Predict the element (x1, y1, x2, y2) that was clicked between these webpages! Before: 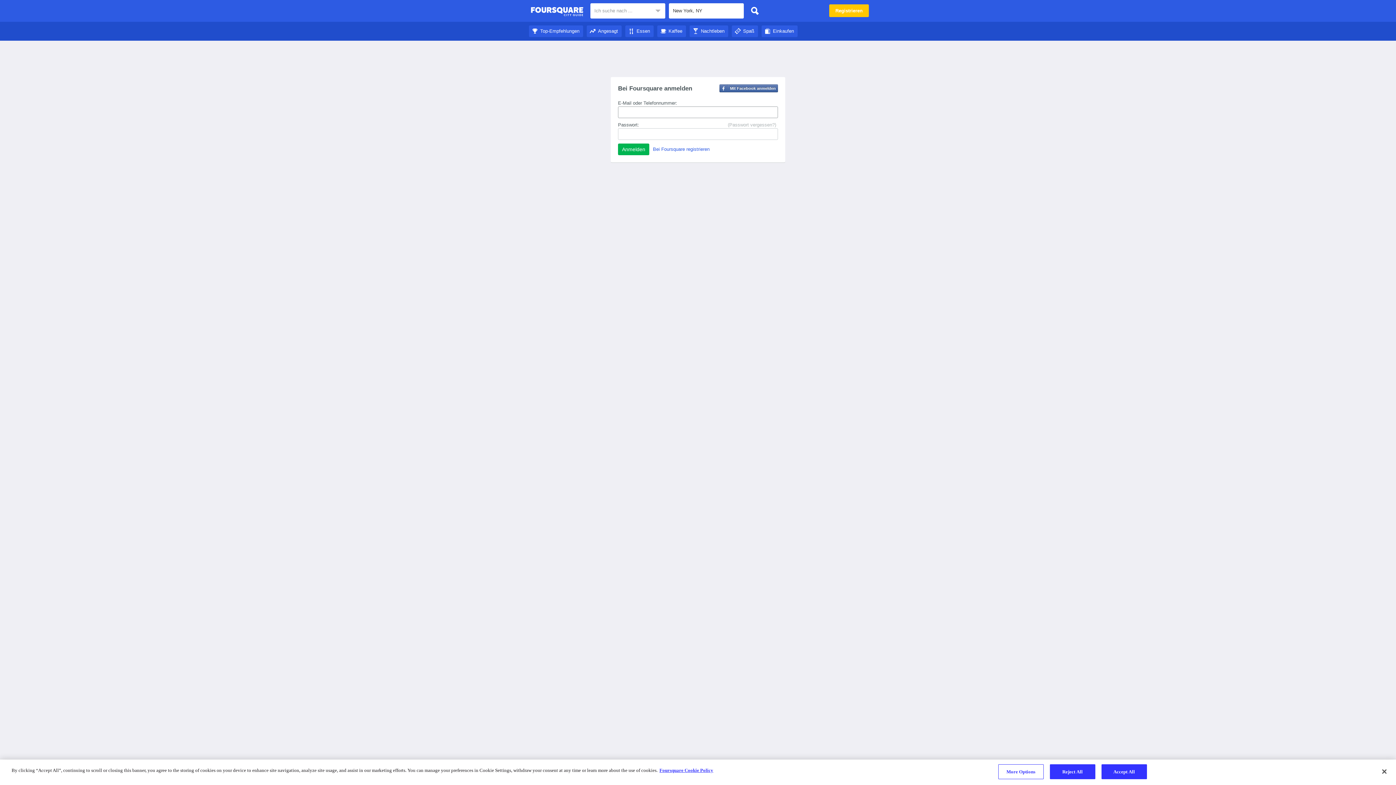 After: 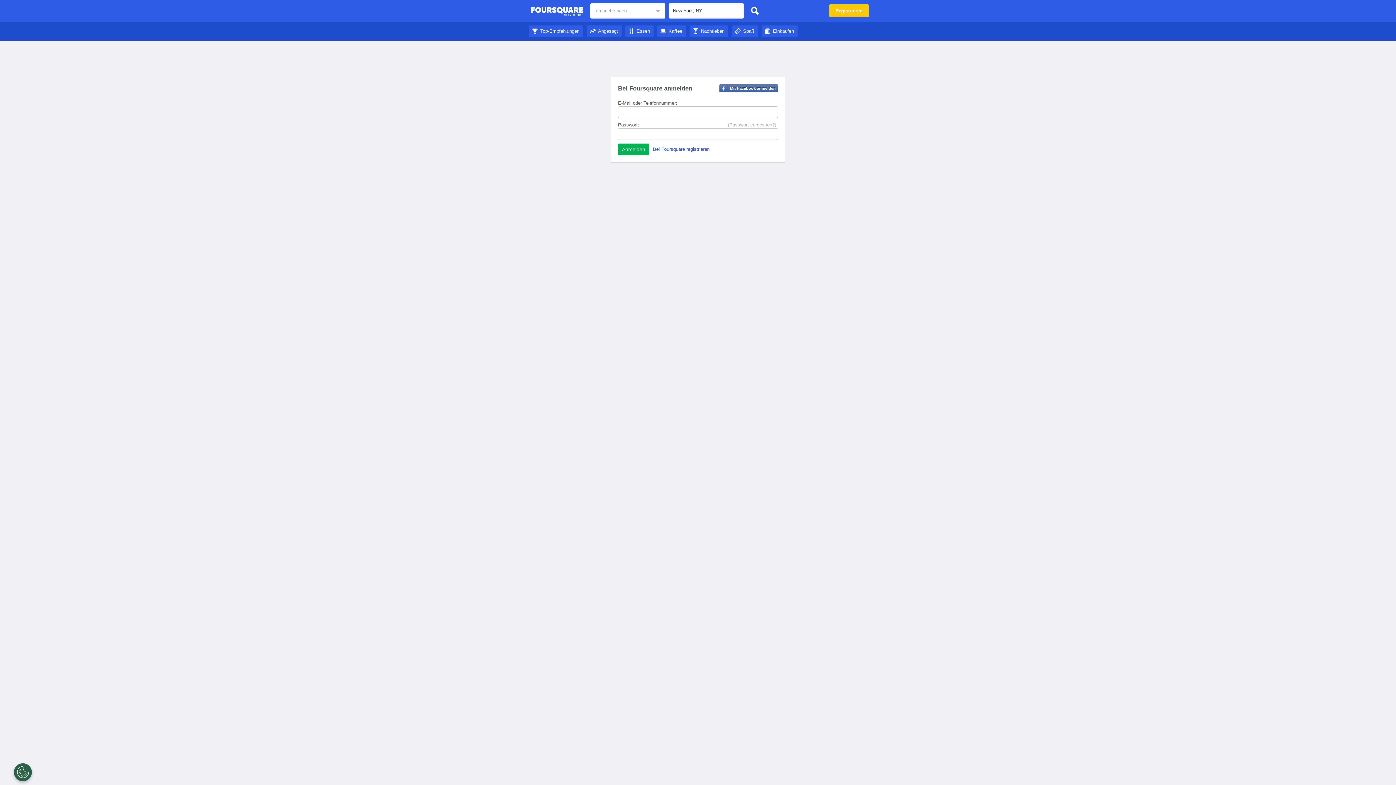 Action: label: Angesagt bbox: (586, 28, 621, 33)